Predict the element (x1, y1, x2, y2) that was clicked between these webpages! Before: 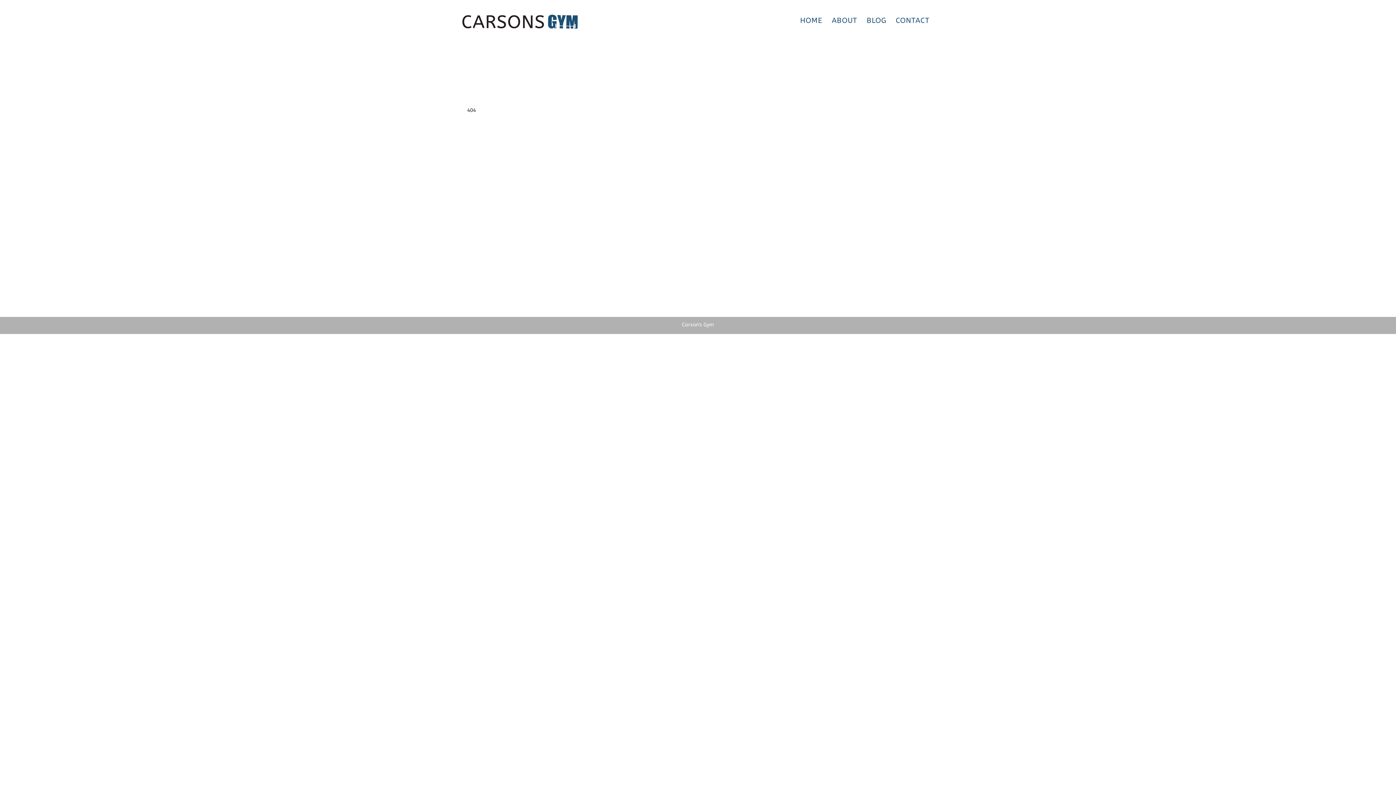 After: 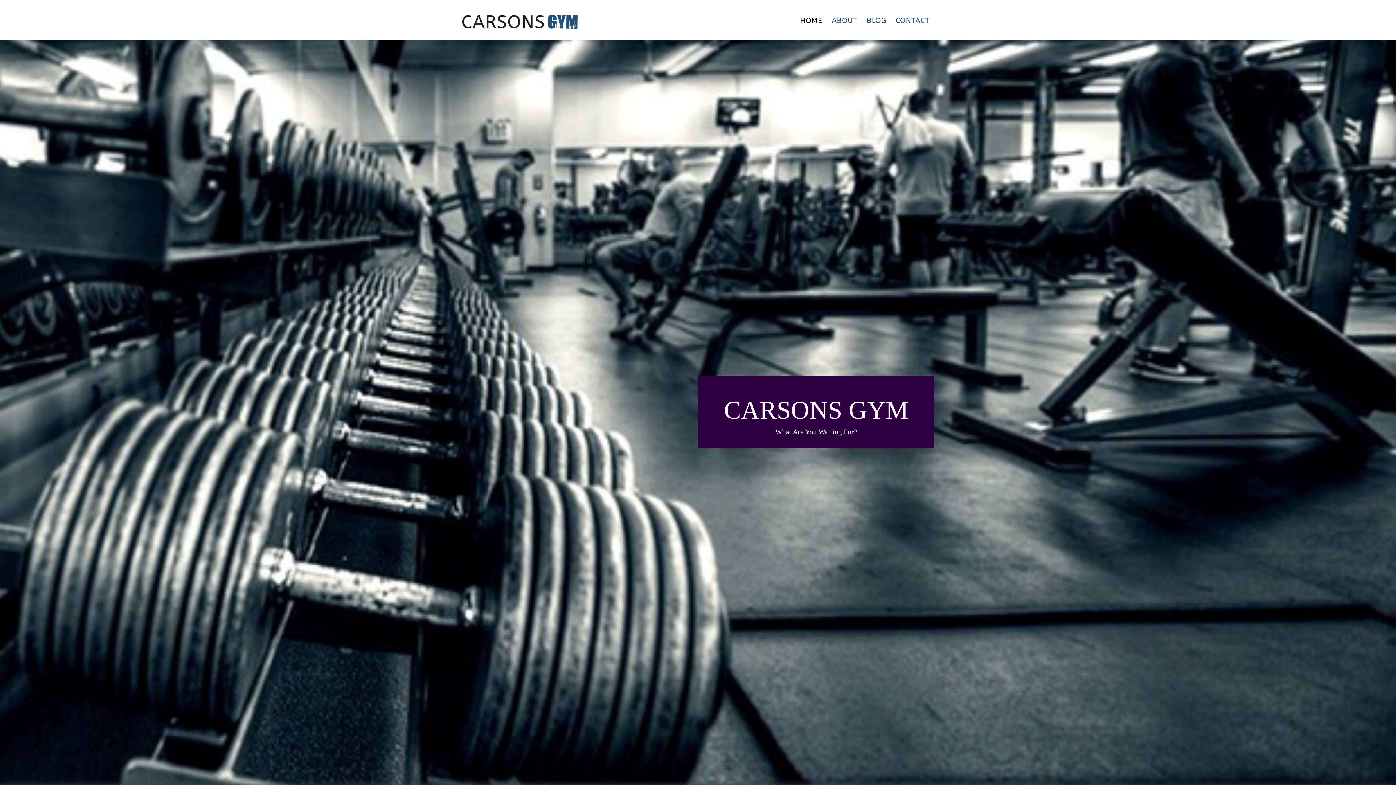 Action: bbox: (461, 2, 580, 39)